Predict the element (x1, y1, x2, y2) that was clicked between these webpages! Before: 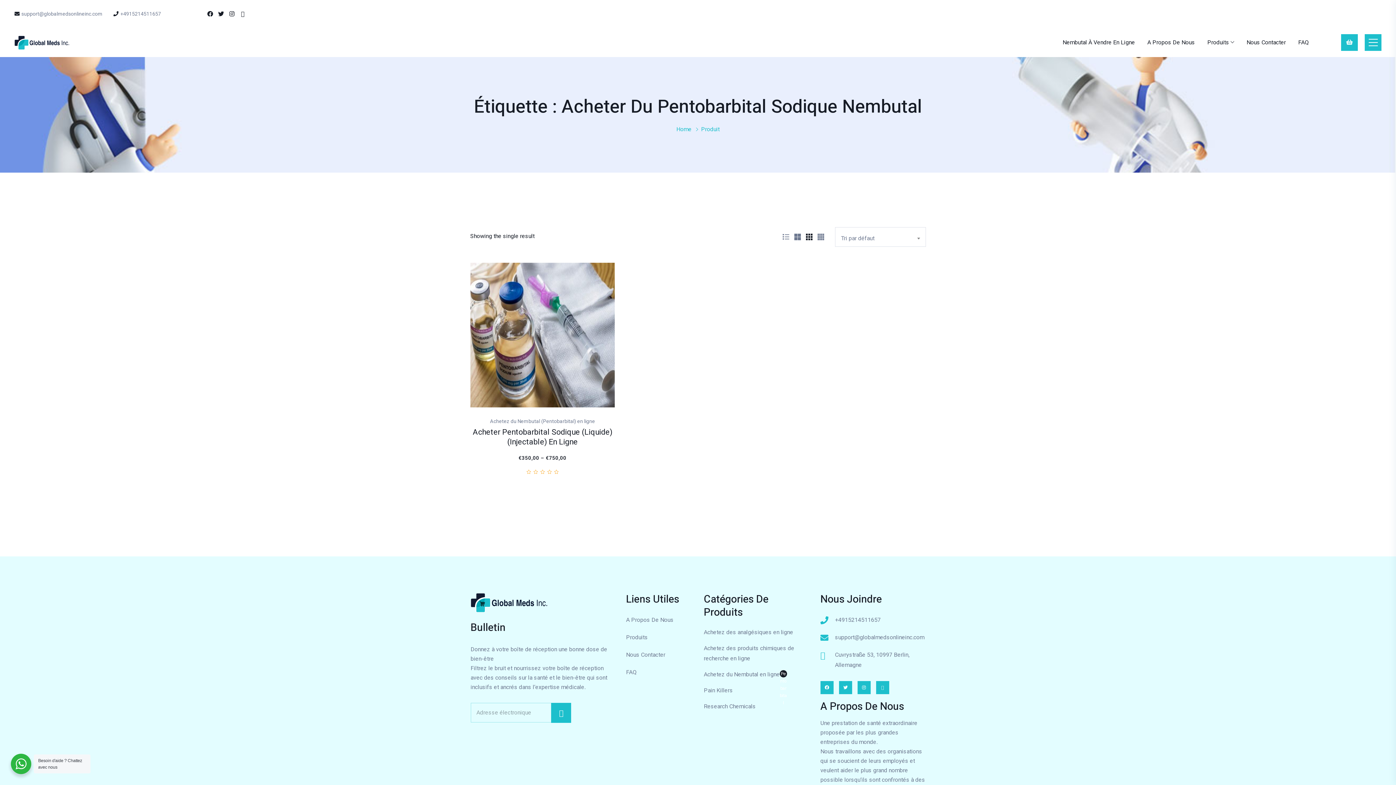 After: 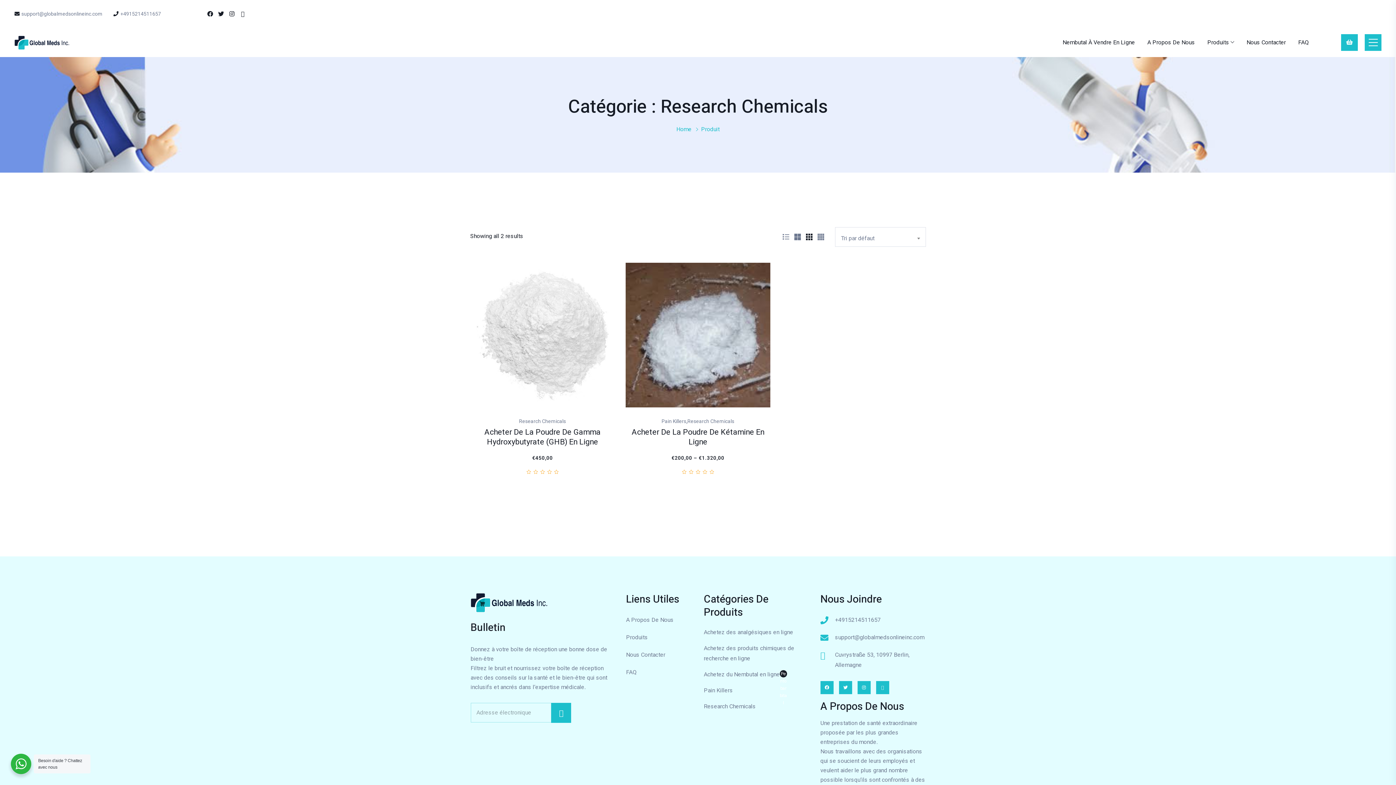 Action: label: Research Chemicals bbox: (703, 701, 755, 711)